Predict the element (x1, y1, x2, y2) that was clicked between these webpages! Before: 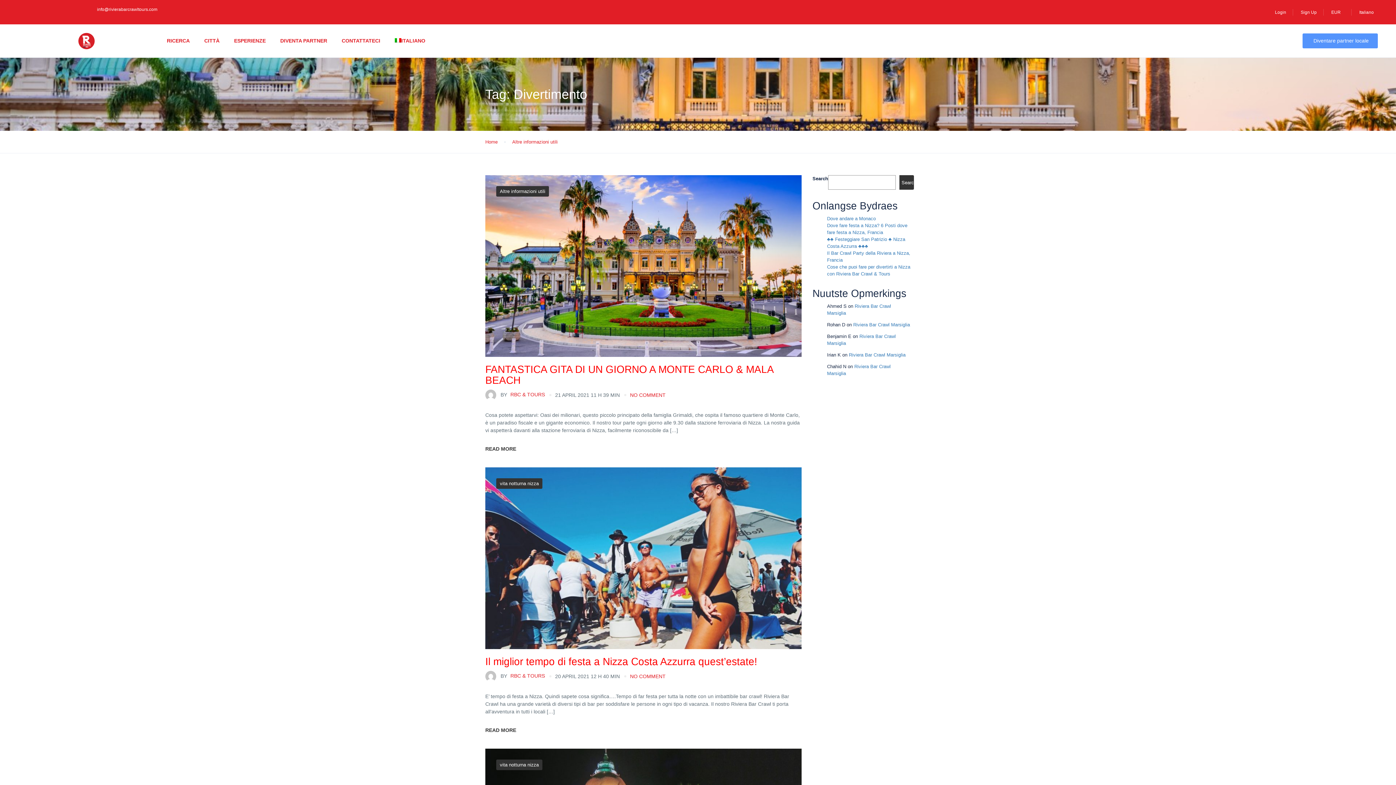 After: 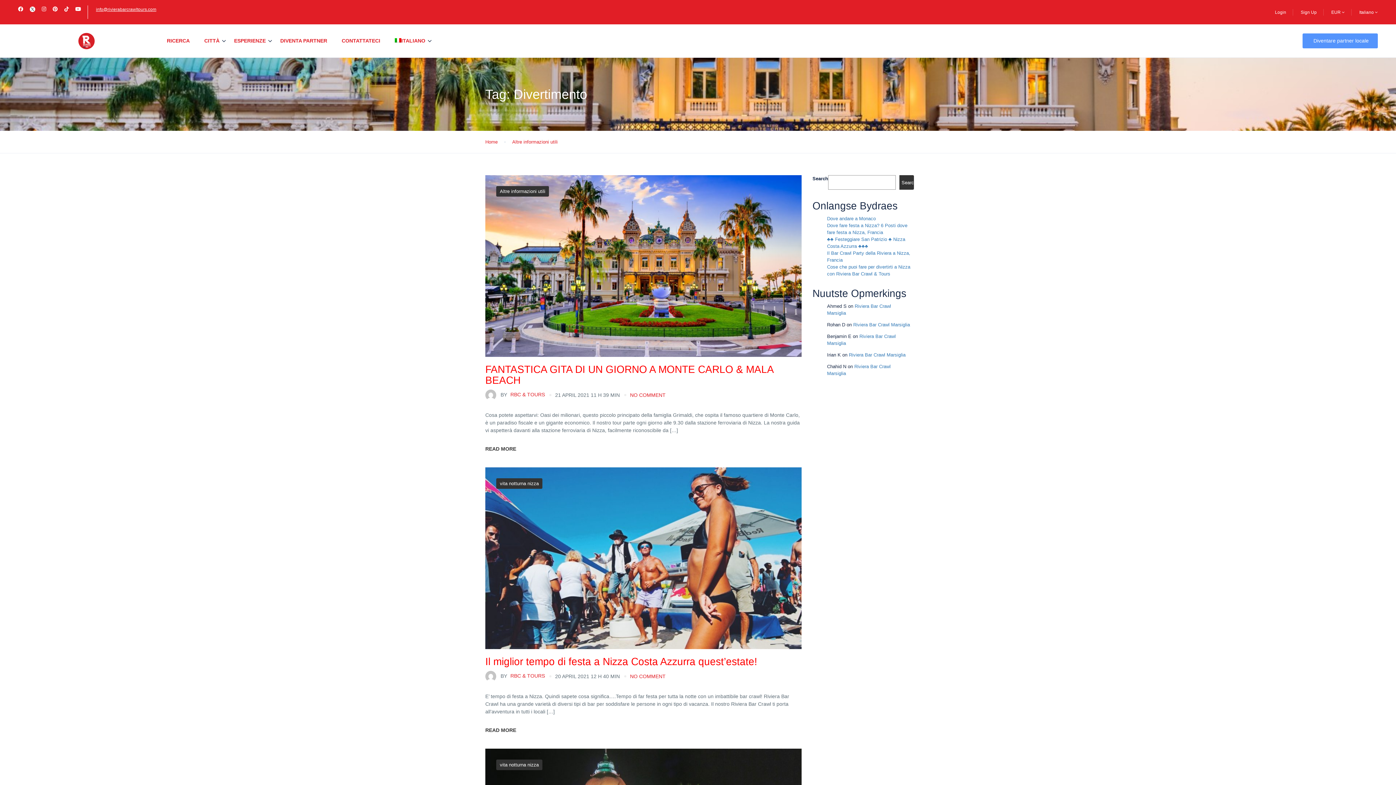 Action: bbox: (97, 6, 157, 12) label: info@rivierabarcrawltours.com